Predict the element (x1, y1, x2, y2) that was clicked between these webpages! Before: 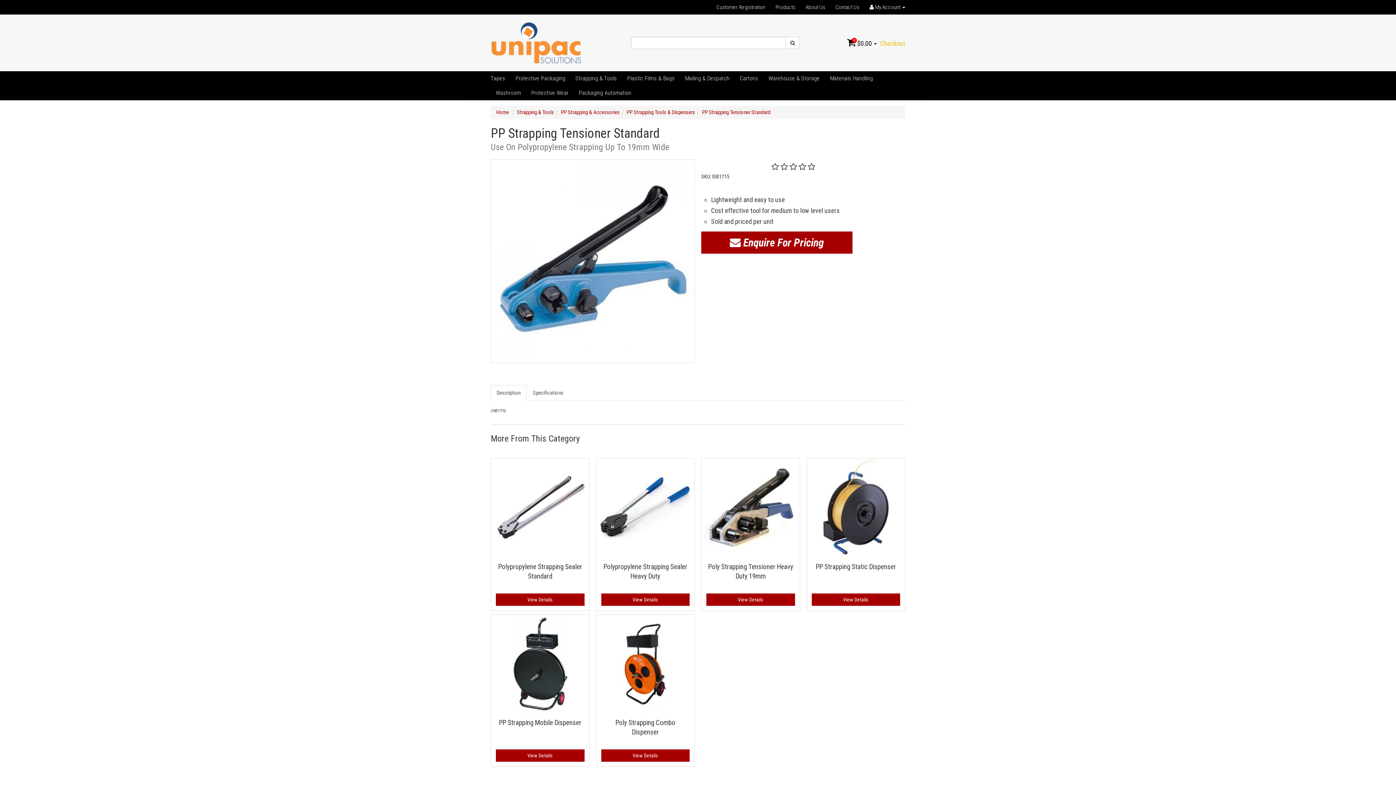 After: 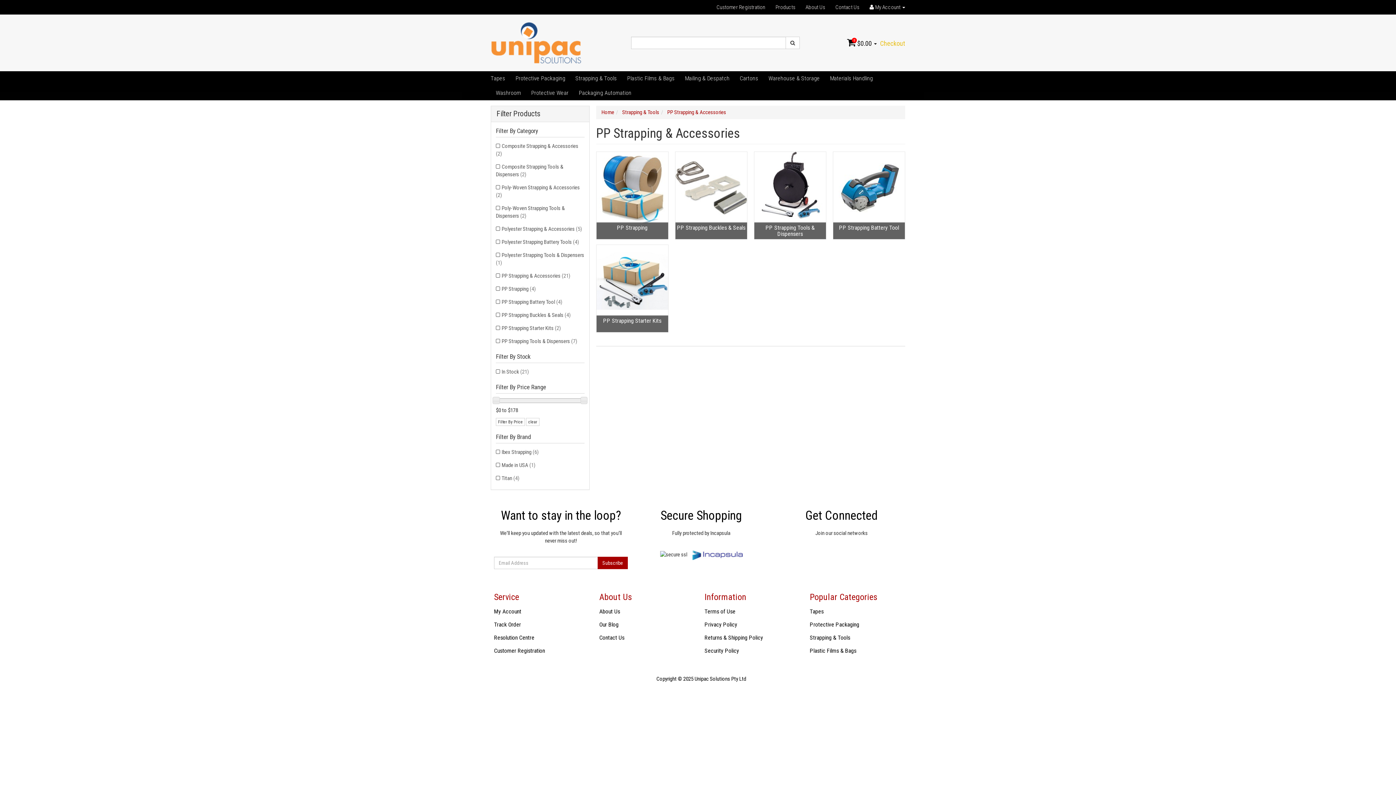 Action: bbox: (561, 109, 620, 115) label: PP Strapping & Accessories